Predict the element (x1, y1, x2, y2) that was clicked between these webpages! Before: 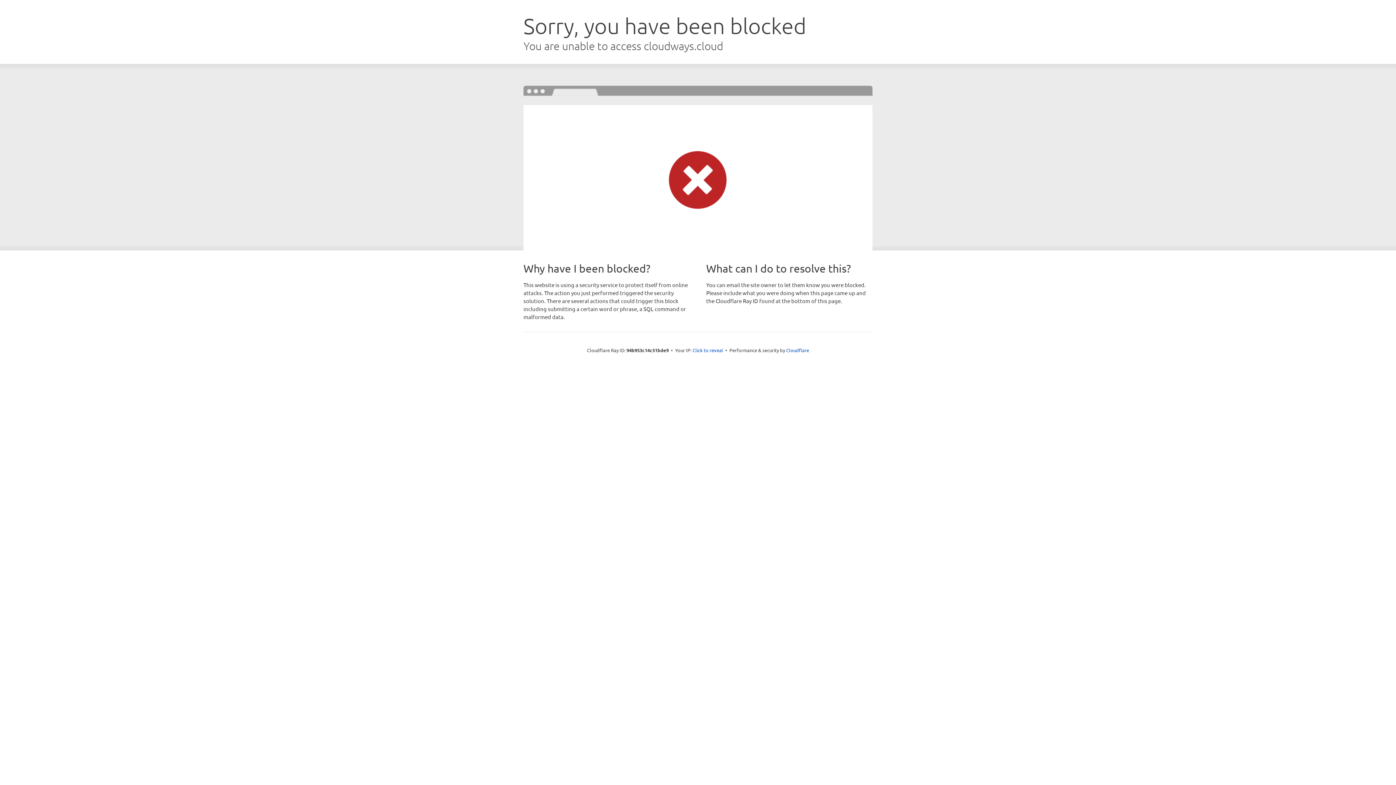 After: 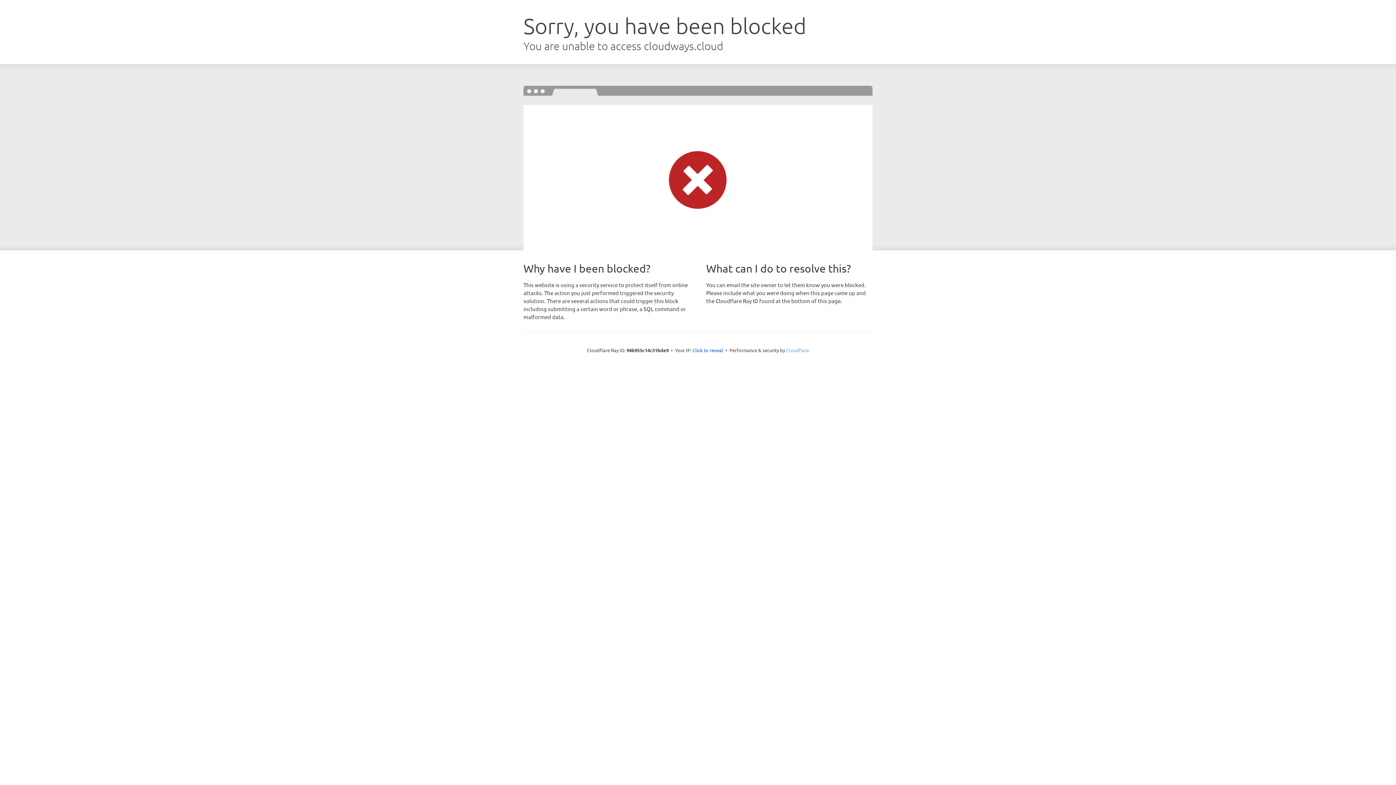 Action: bbox: (786, 347, 809, 353) label: Cloudflare